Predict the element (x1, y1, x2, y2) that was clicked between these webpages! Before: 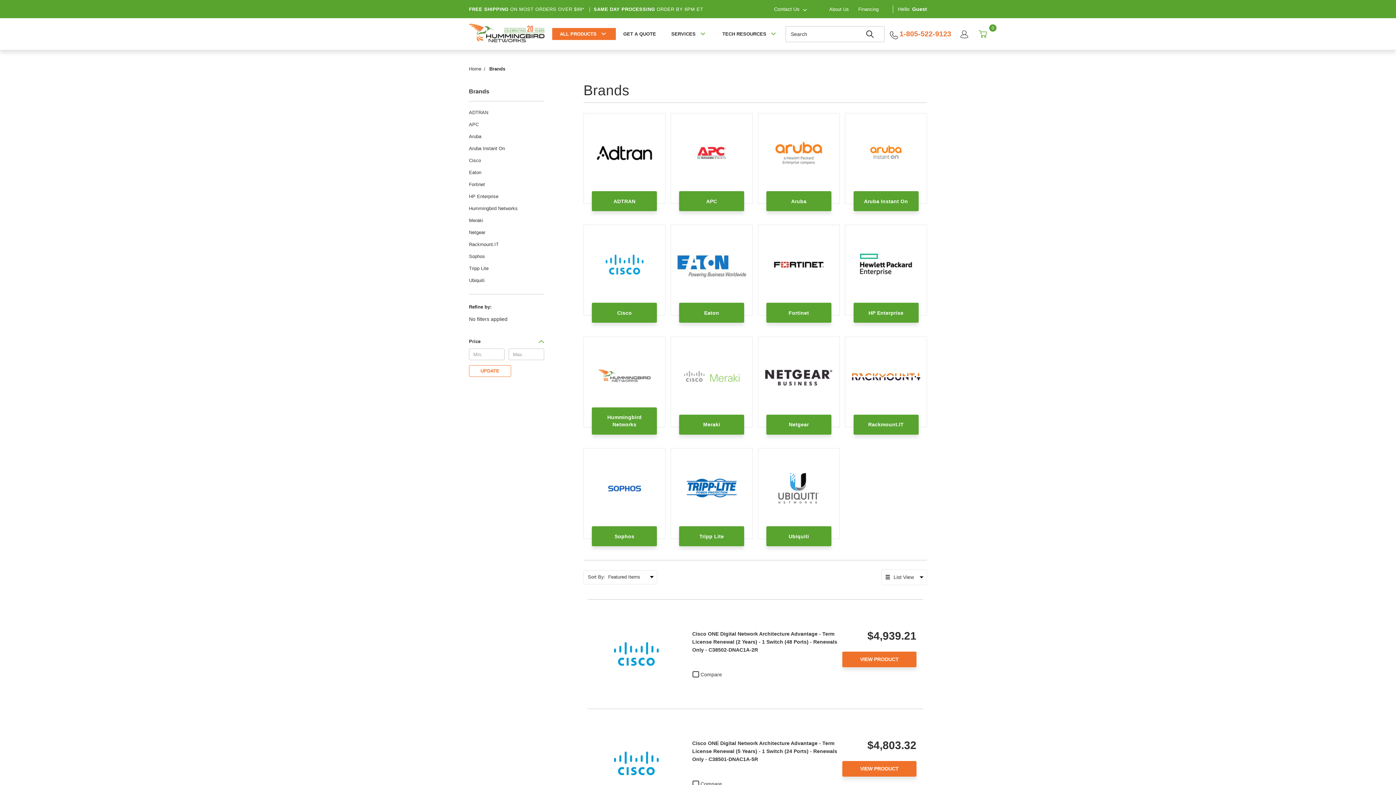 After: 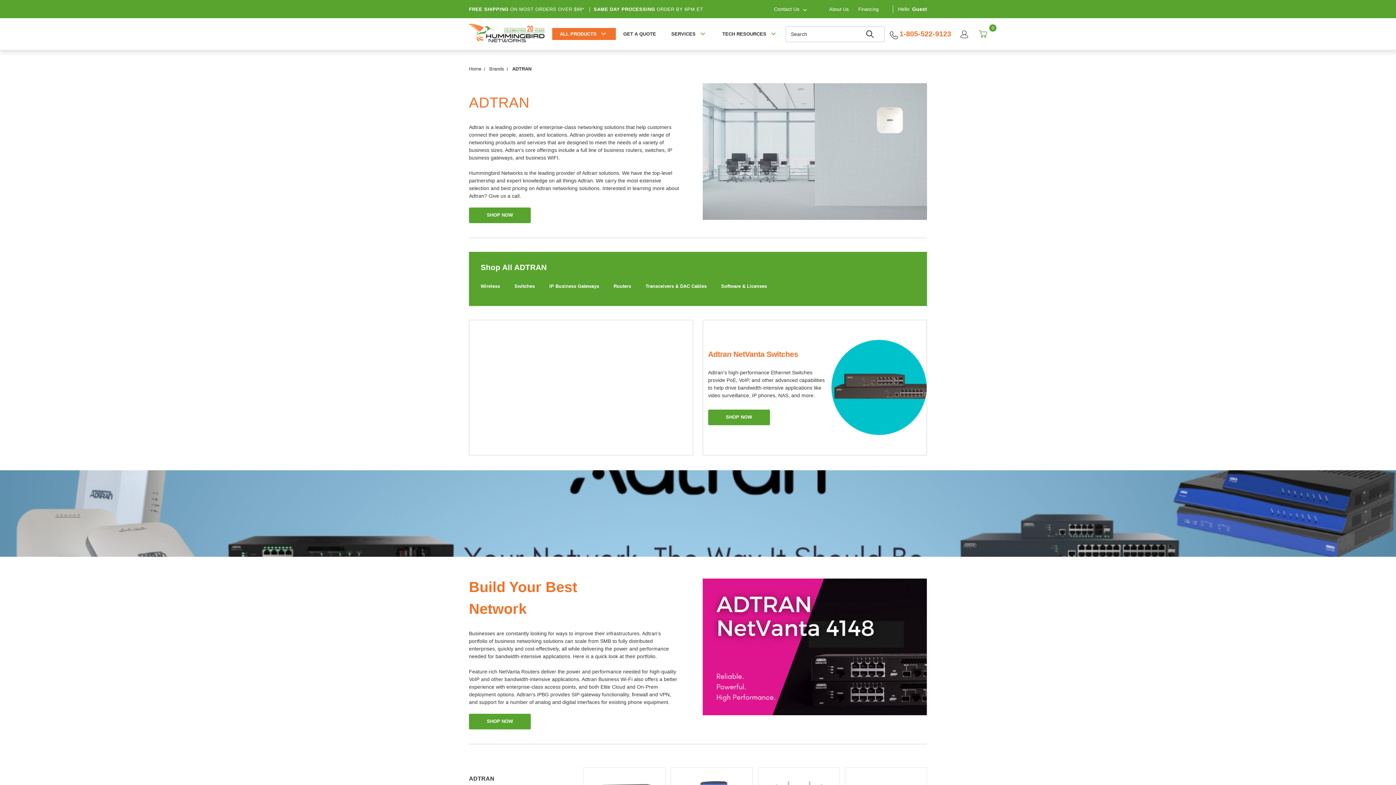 Action: bbox: (592, 191, 657, 211) label: ADTRAN